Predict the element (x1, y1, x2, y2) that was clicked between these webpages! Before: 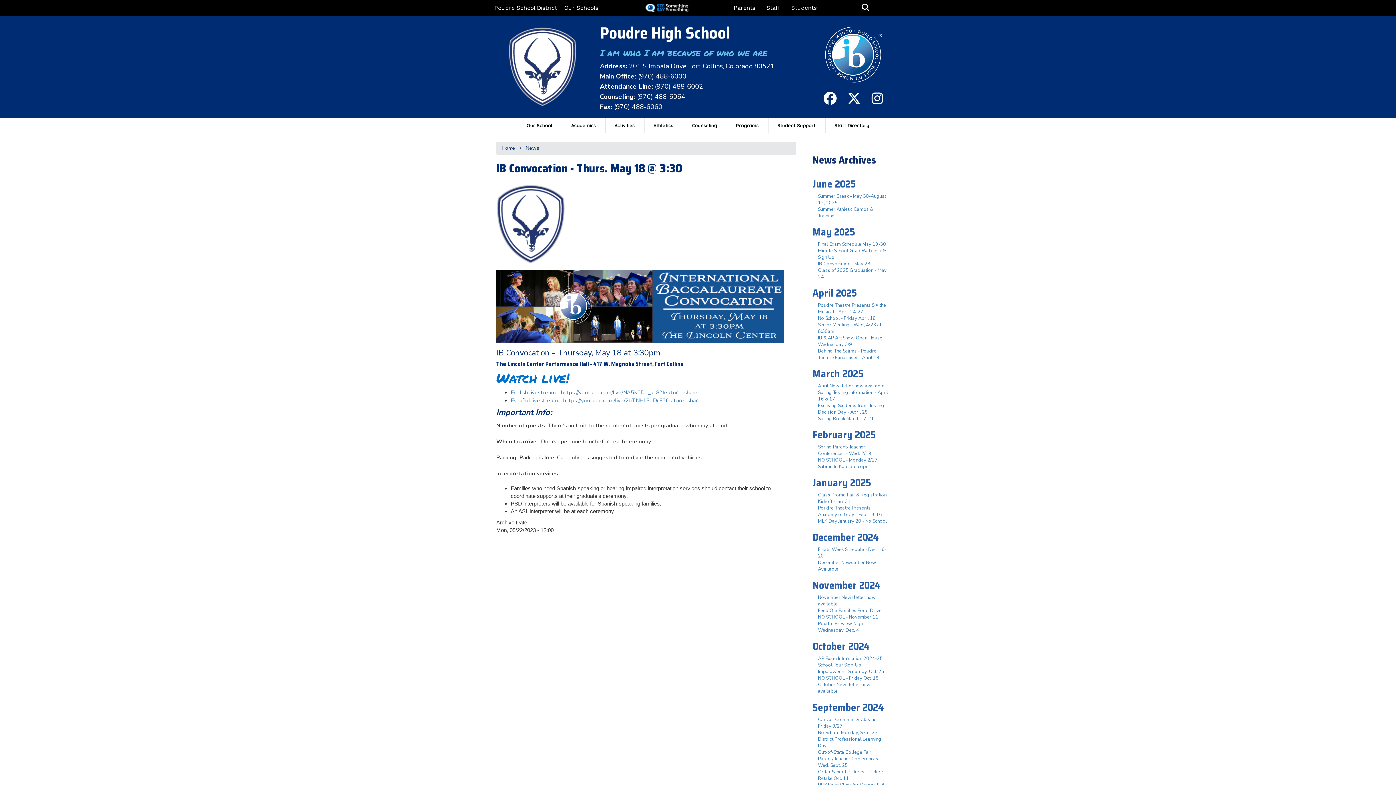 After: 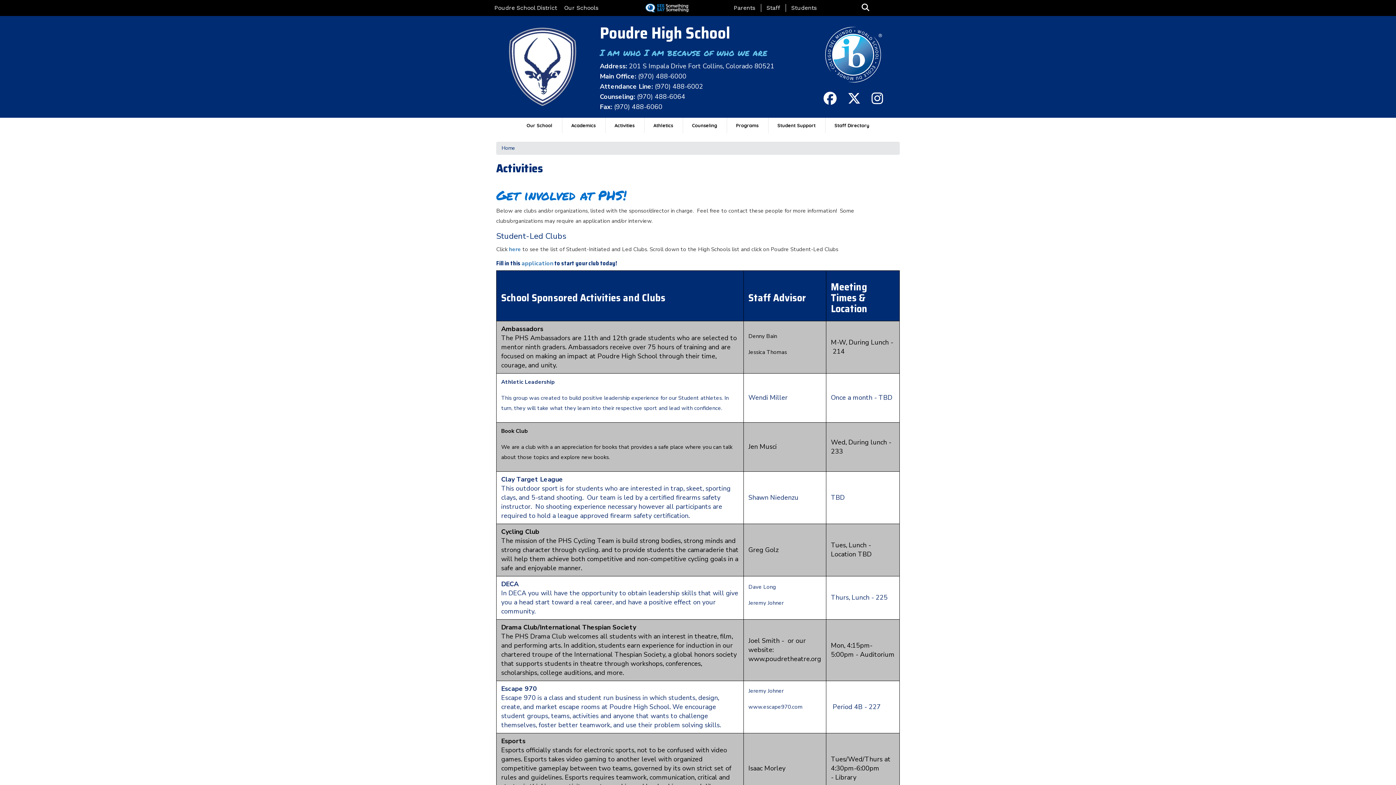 Action: label: Activities bbox: (605, 117, 643, 133)